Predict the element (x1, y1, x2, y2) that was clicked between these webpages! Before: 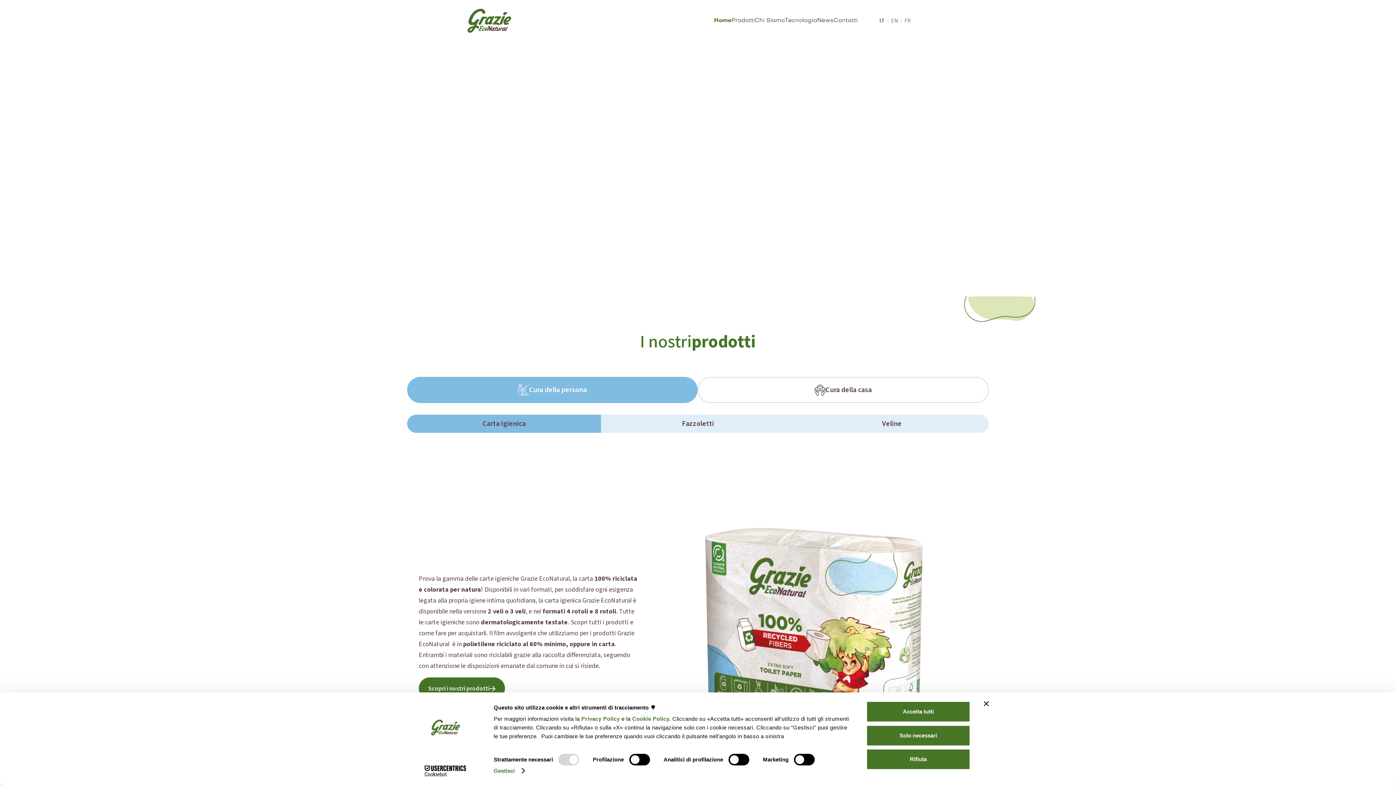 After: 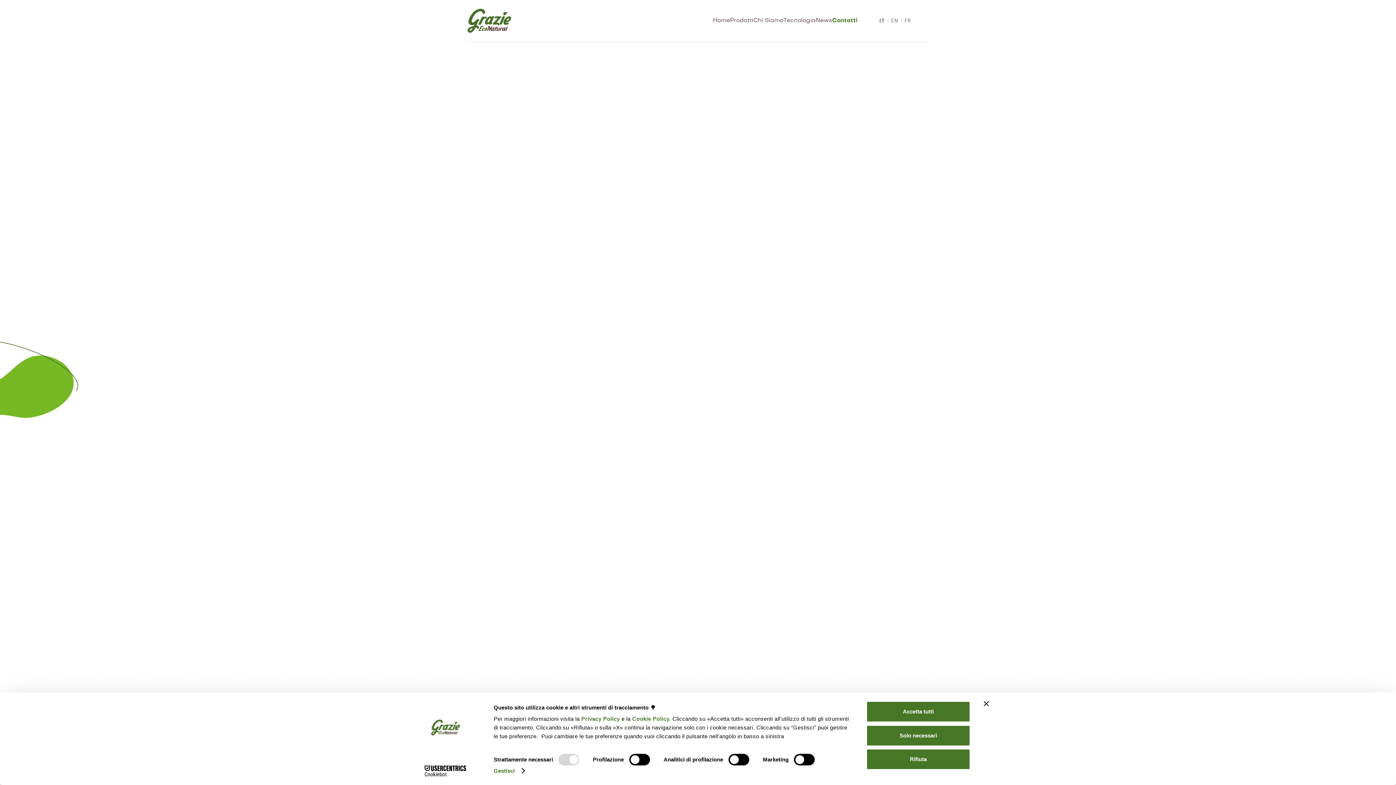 Action: bbox: (833, 17, 857, 23) label: Contatti